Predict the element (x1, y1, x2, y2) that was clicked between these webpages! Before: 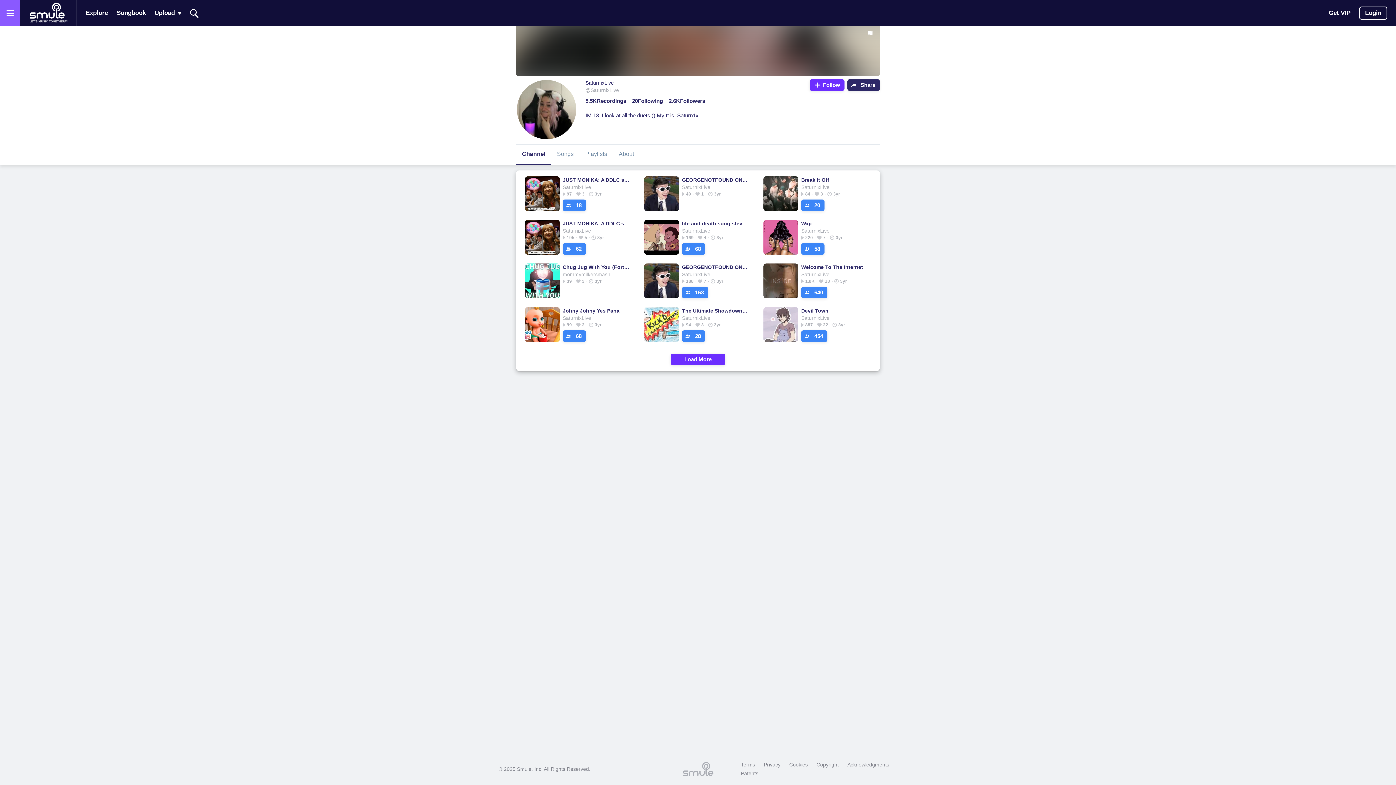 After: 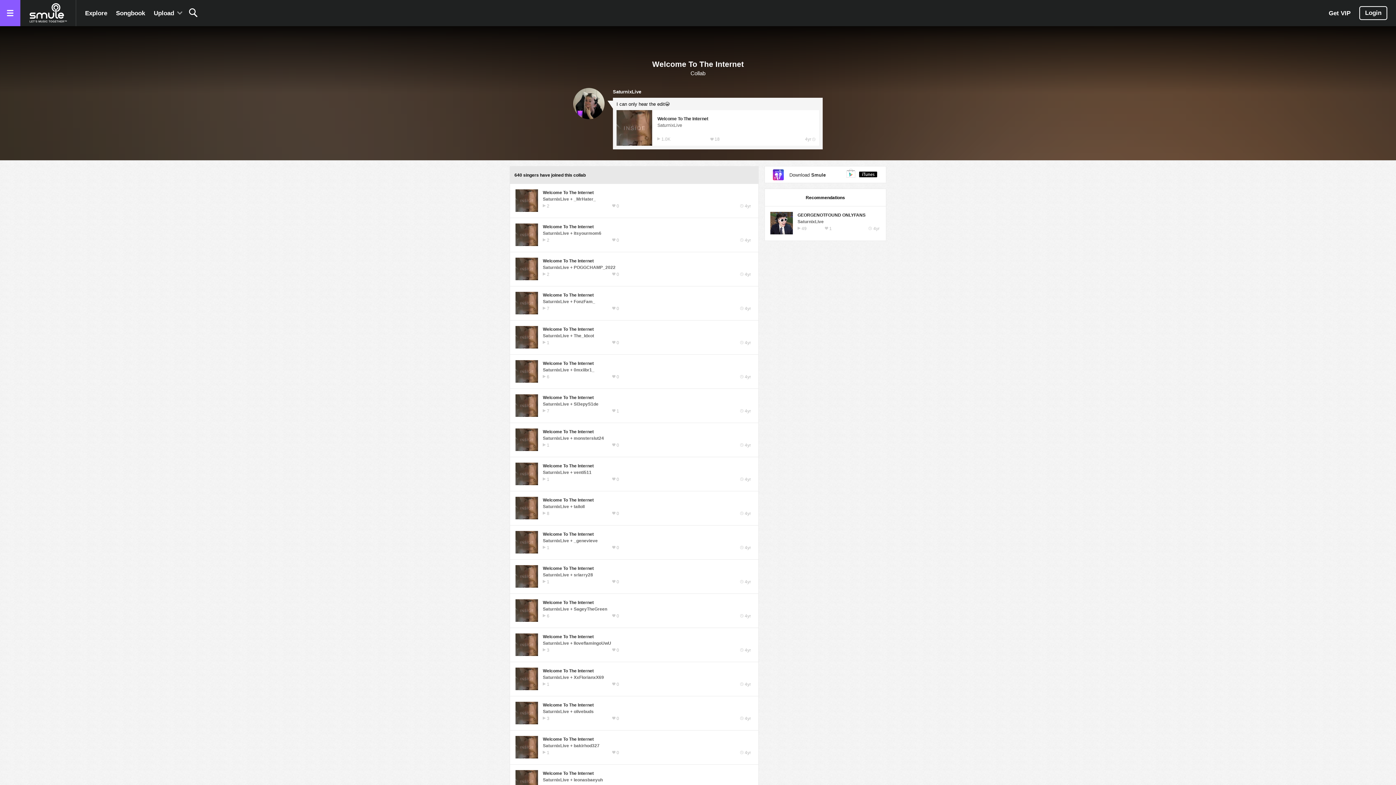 Action: label: 640 bbox: (801, 286, 827, 298)